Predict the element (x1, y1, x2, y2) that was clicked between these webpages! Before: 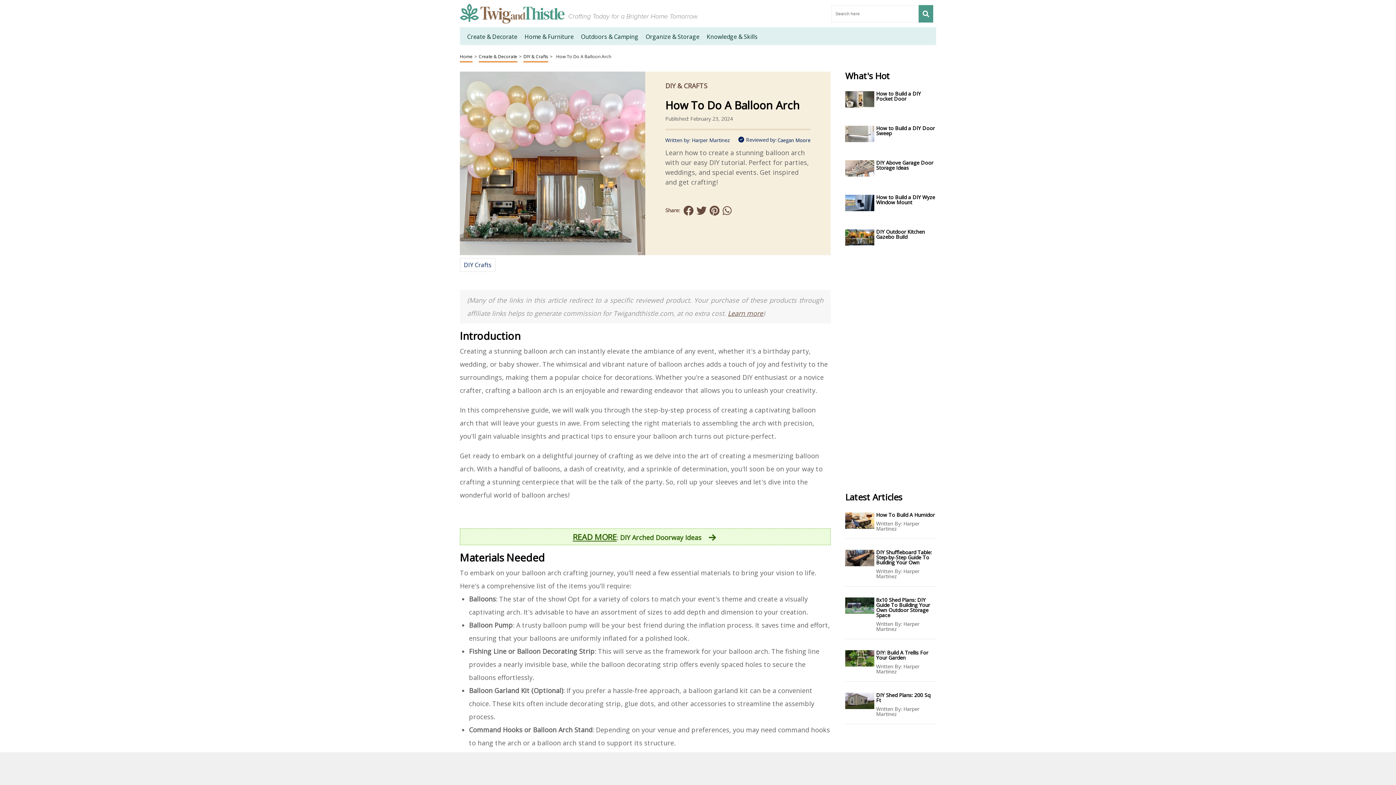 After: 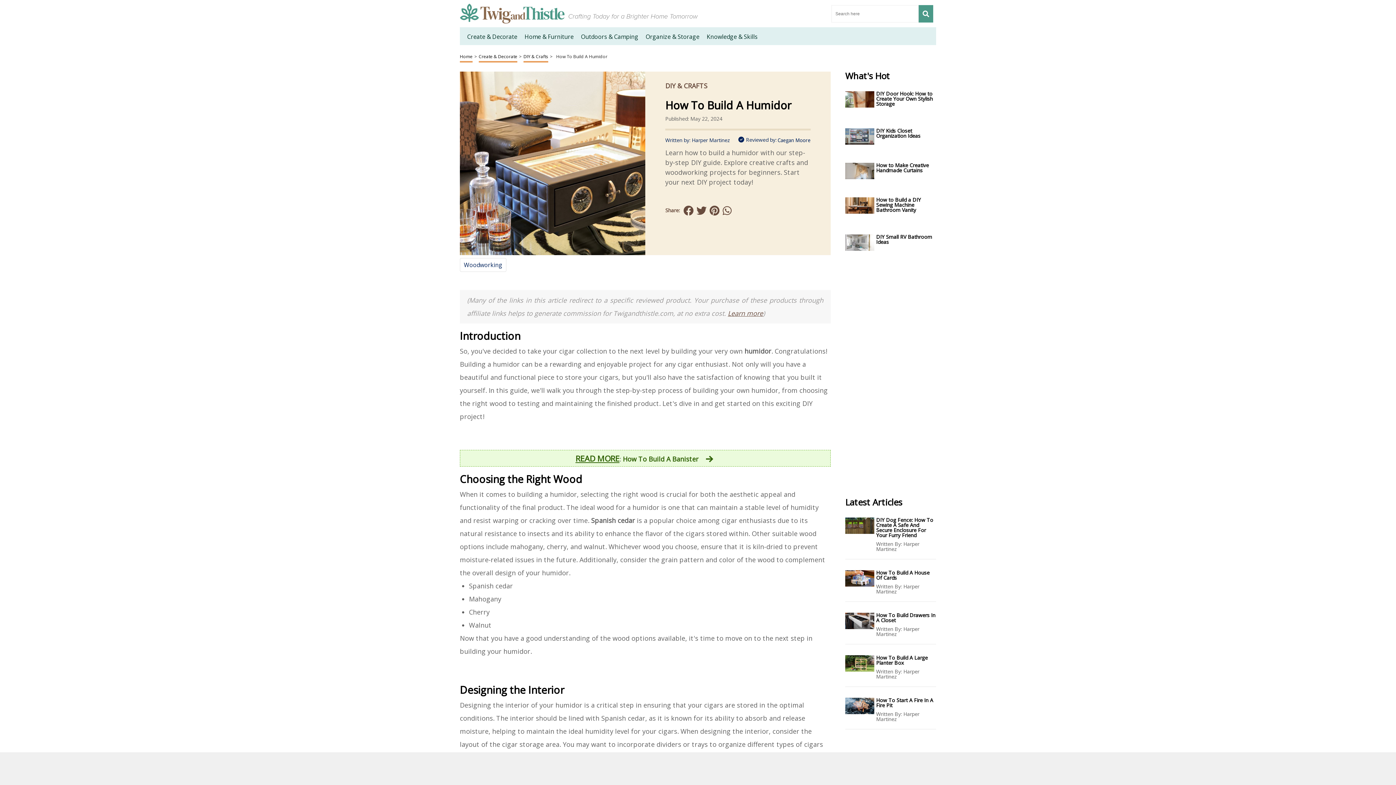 Action: label: How To Build A Humidor bbox: (876, 512, 936, 517)